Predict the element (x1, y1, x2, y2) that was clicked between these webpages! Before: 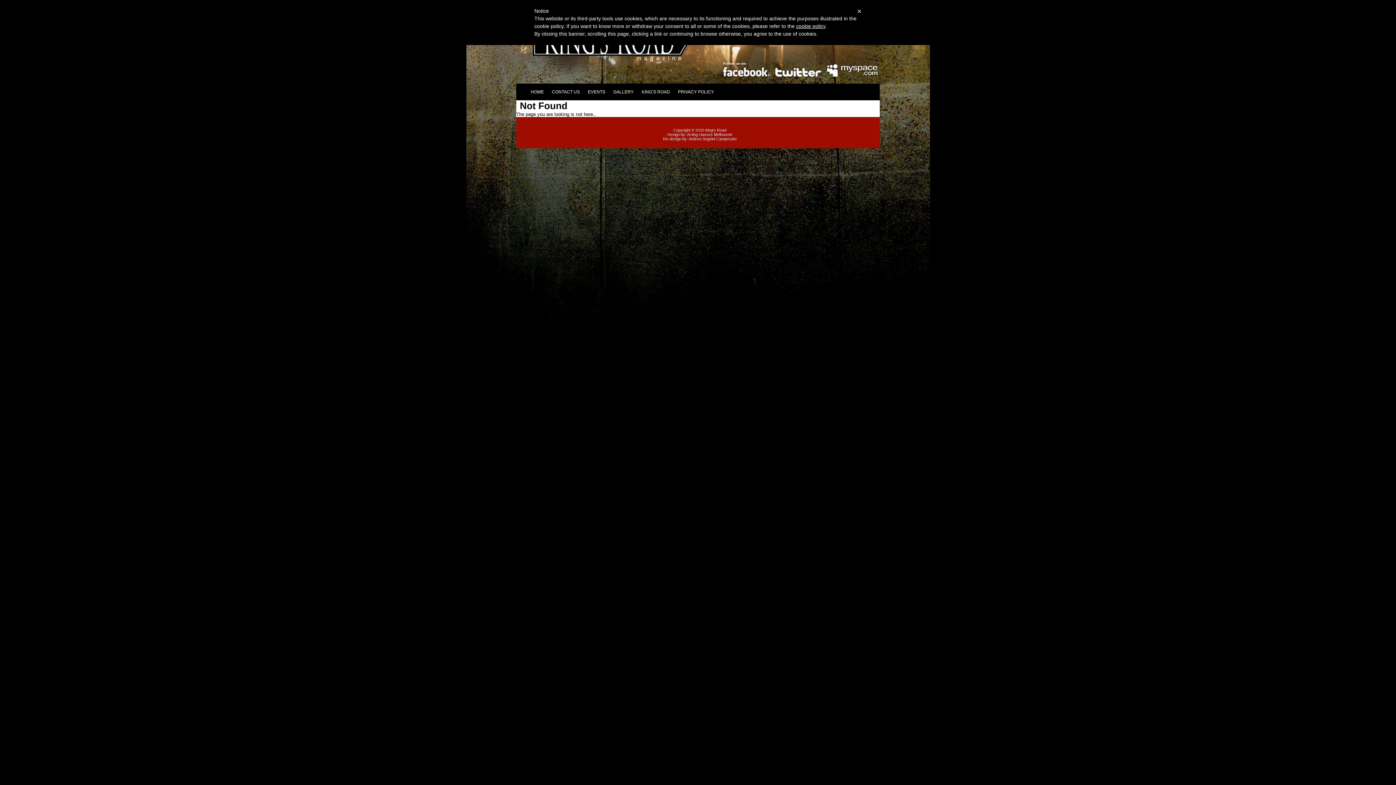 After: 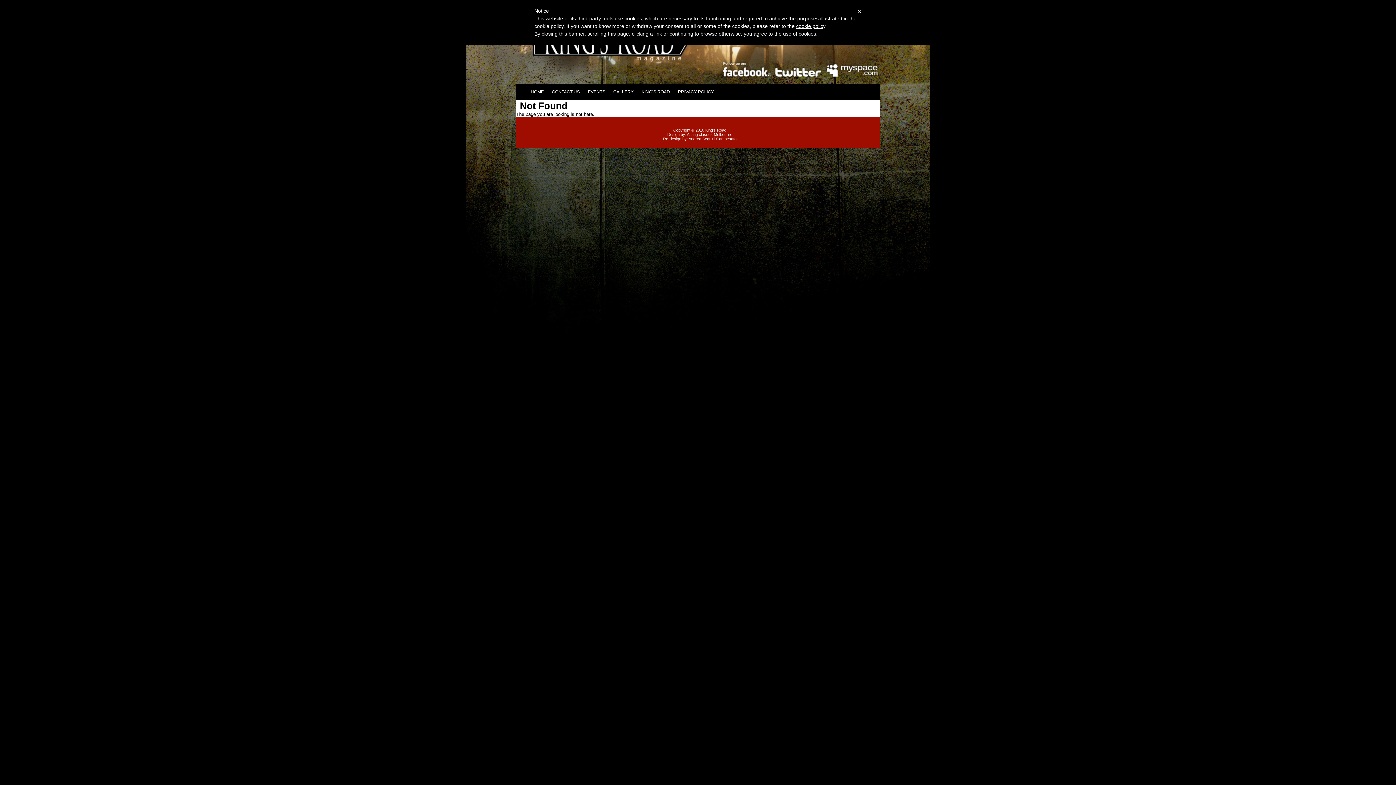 Action: bbox: (857, 7, 861, 15) label: ×